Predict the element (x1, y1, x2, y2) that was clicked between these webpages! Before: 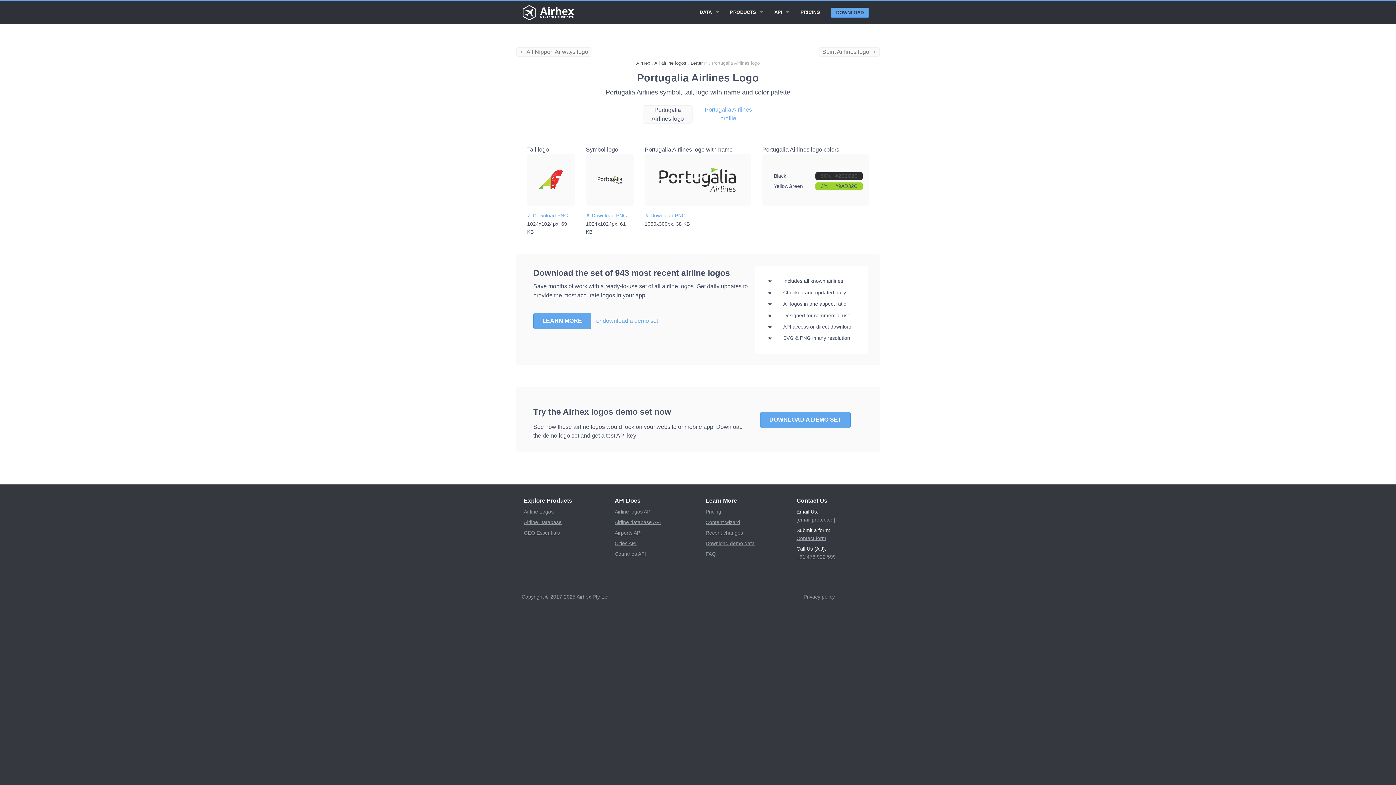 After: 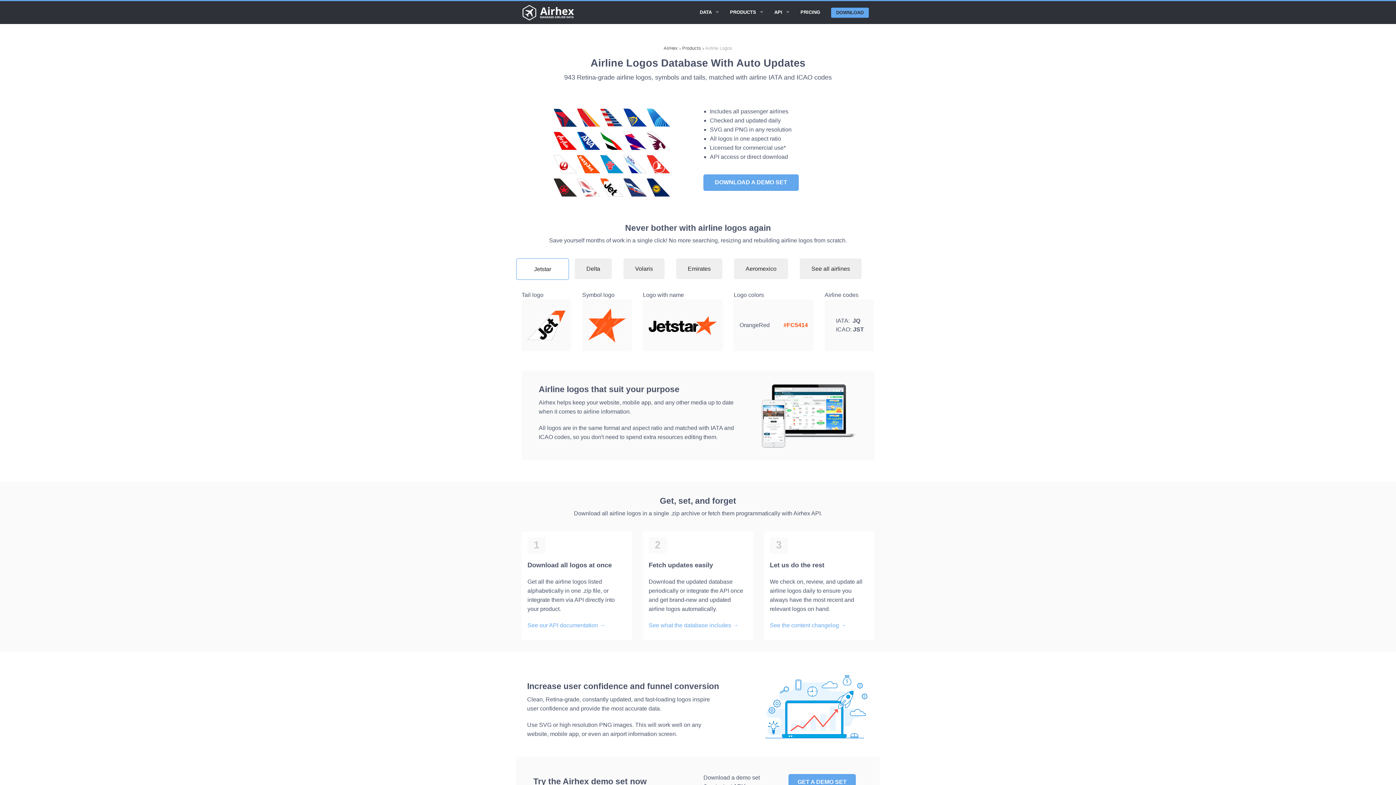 Action: bbox: (524, 508, 599, 516) label: Airline Logos